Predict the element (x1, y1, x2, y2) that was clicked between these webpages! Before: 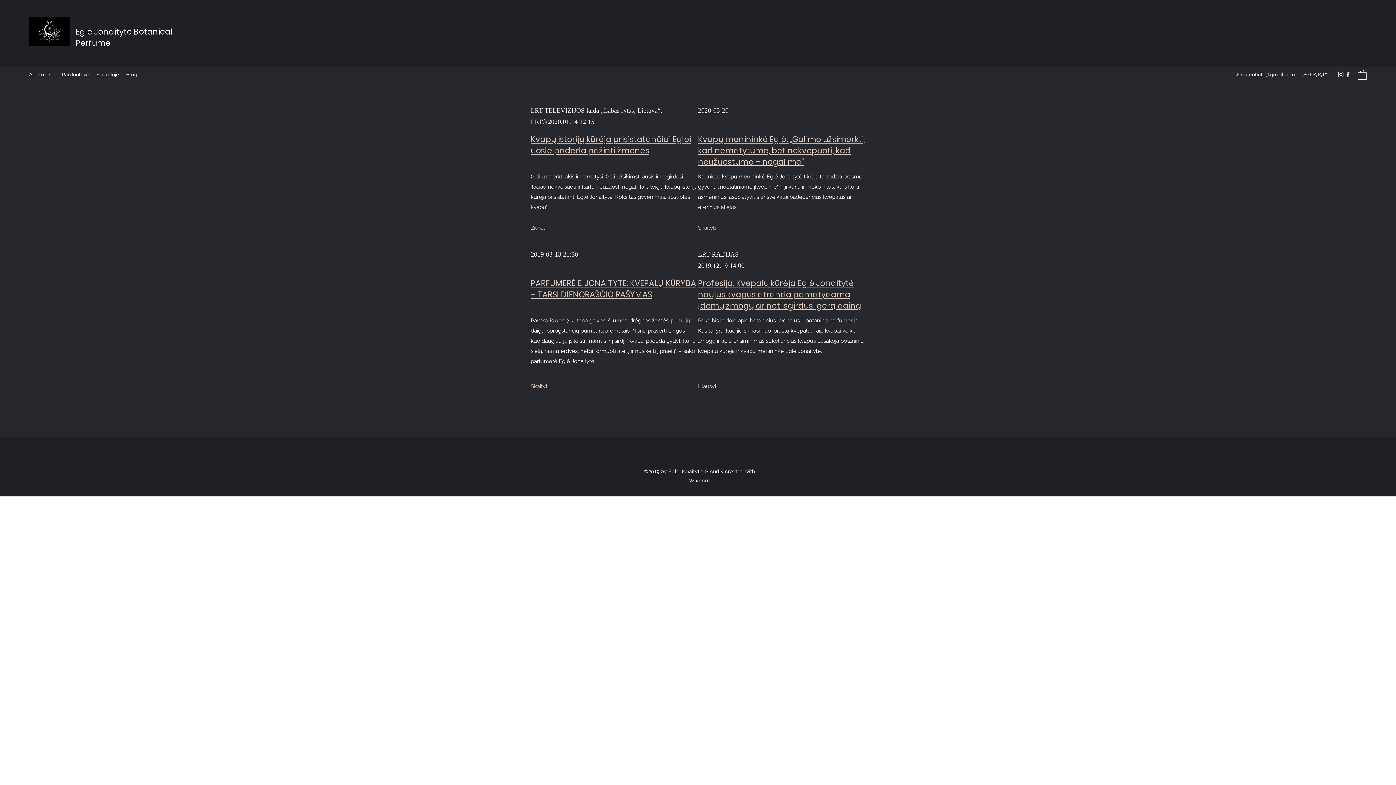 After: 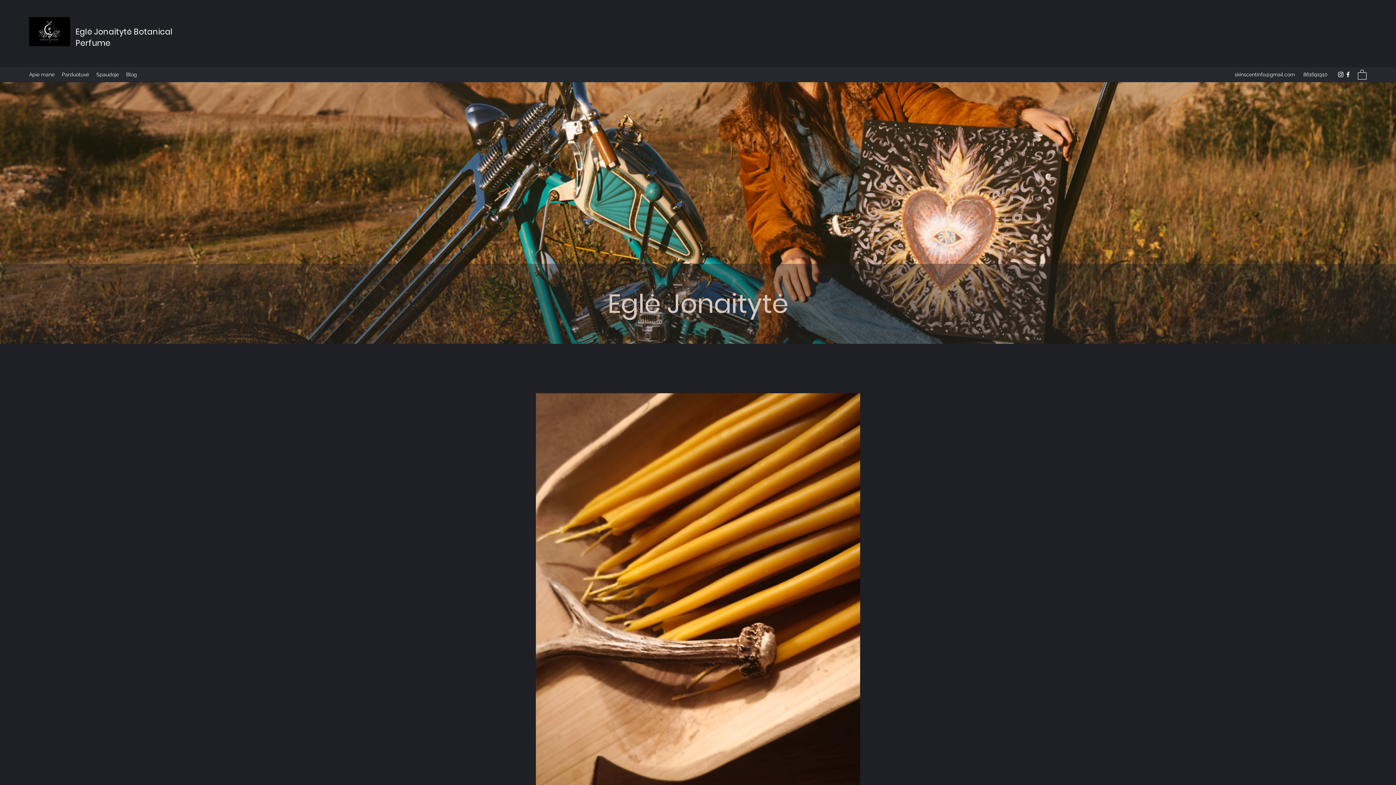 Action: label: Apie mane bbox: (25, 69, 58, 80)